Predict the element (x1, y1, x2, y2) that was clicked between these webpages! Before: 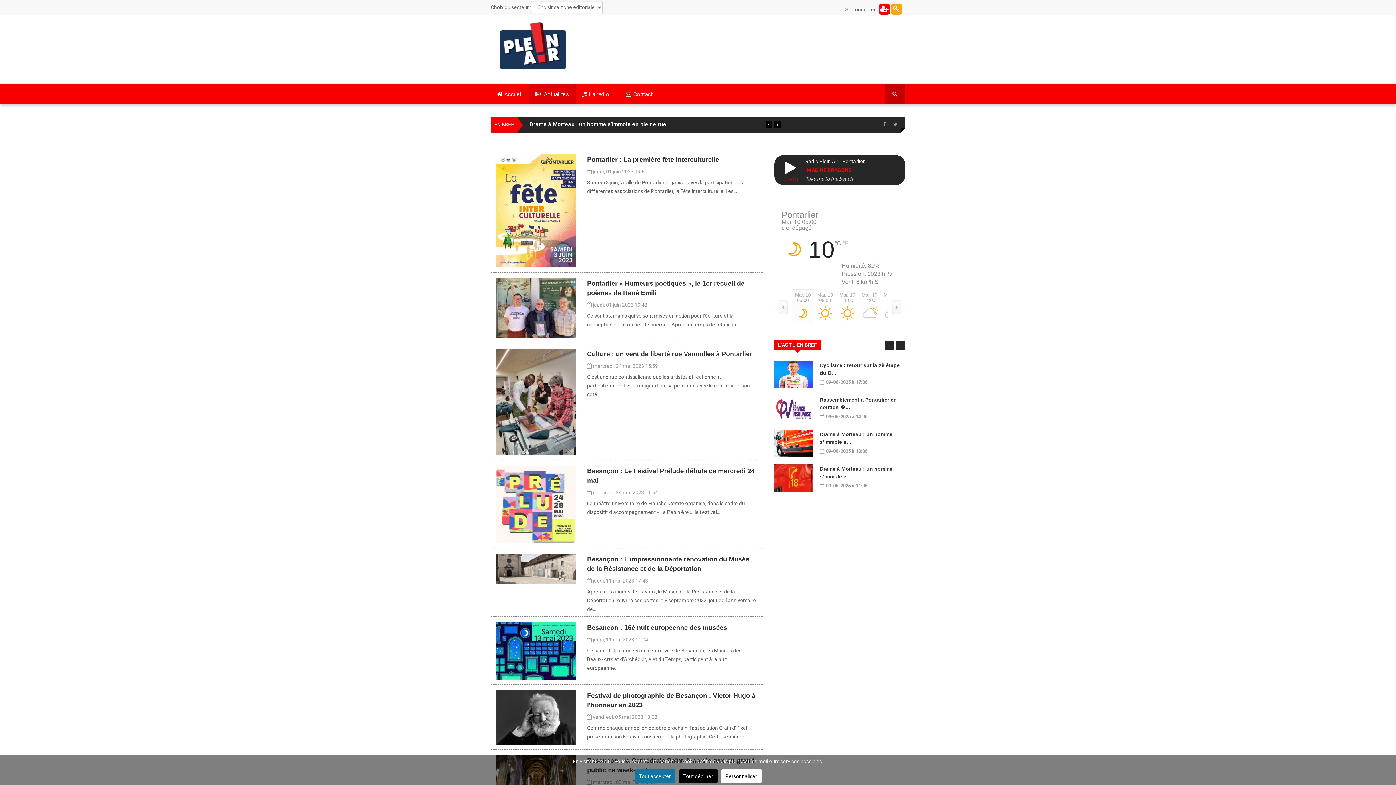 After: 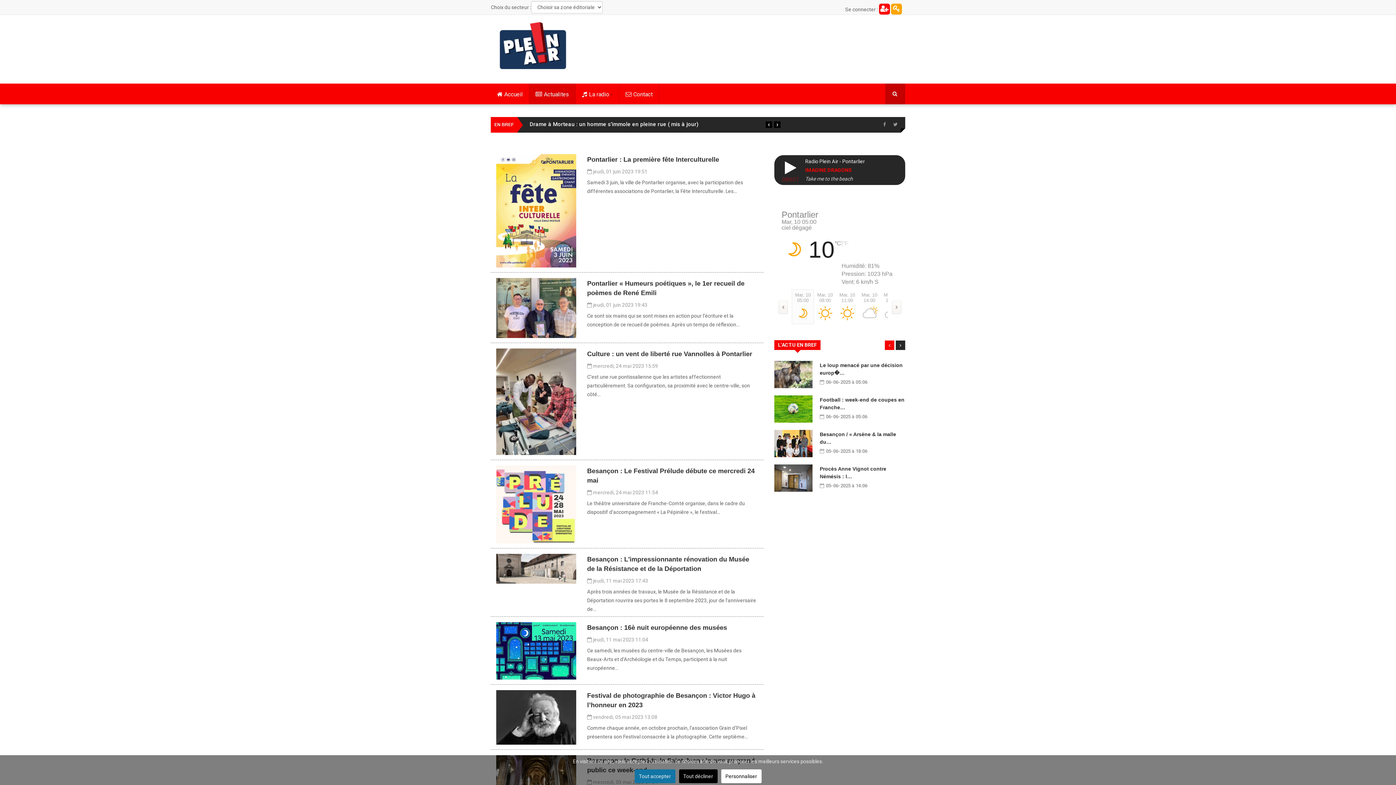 Action: label: Prev bbox: (885, 340, 894, 350)